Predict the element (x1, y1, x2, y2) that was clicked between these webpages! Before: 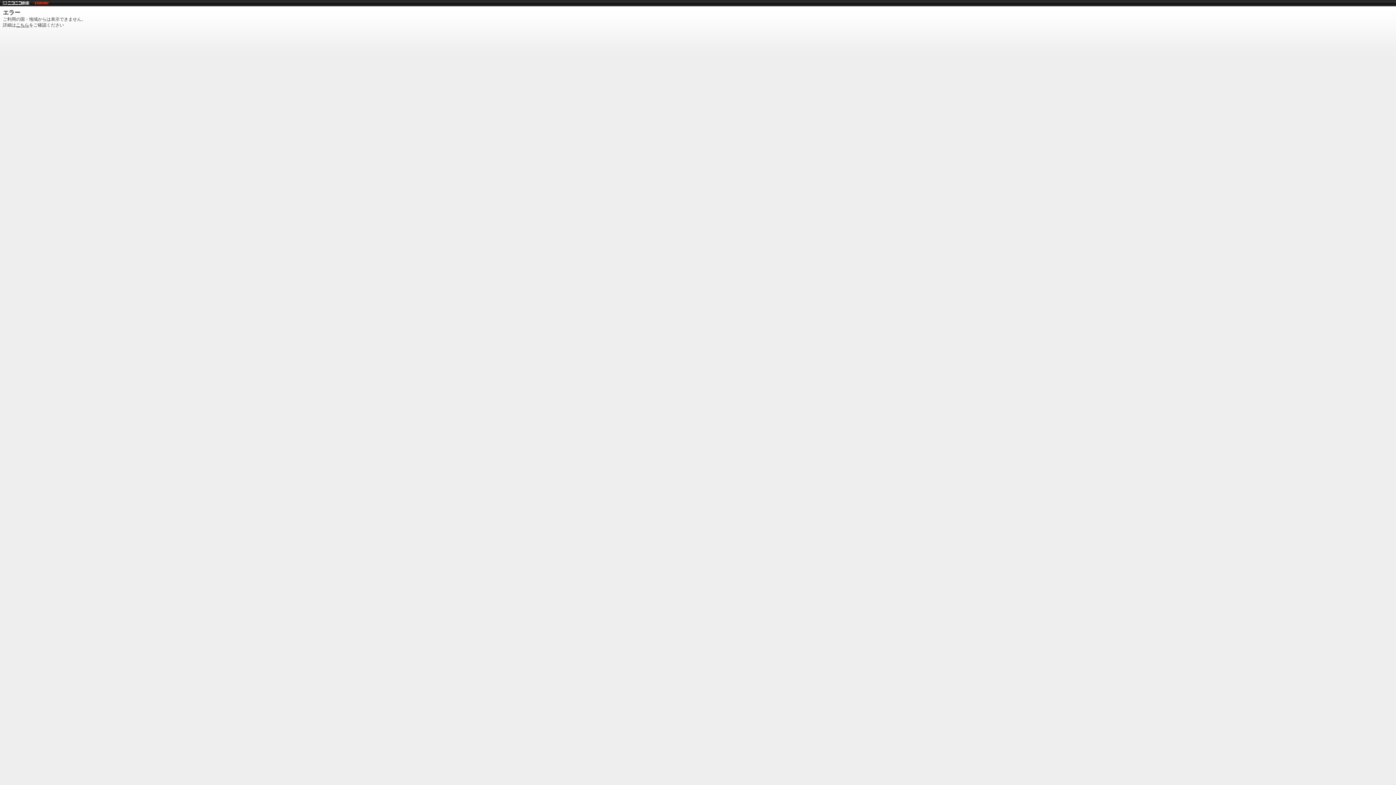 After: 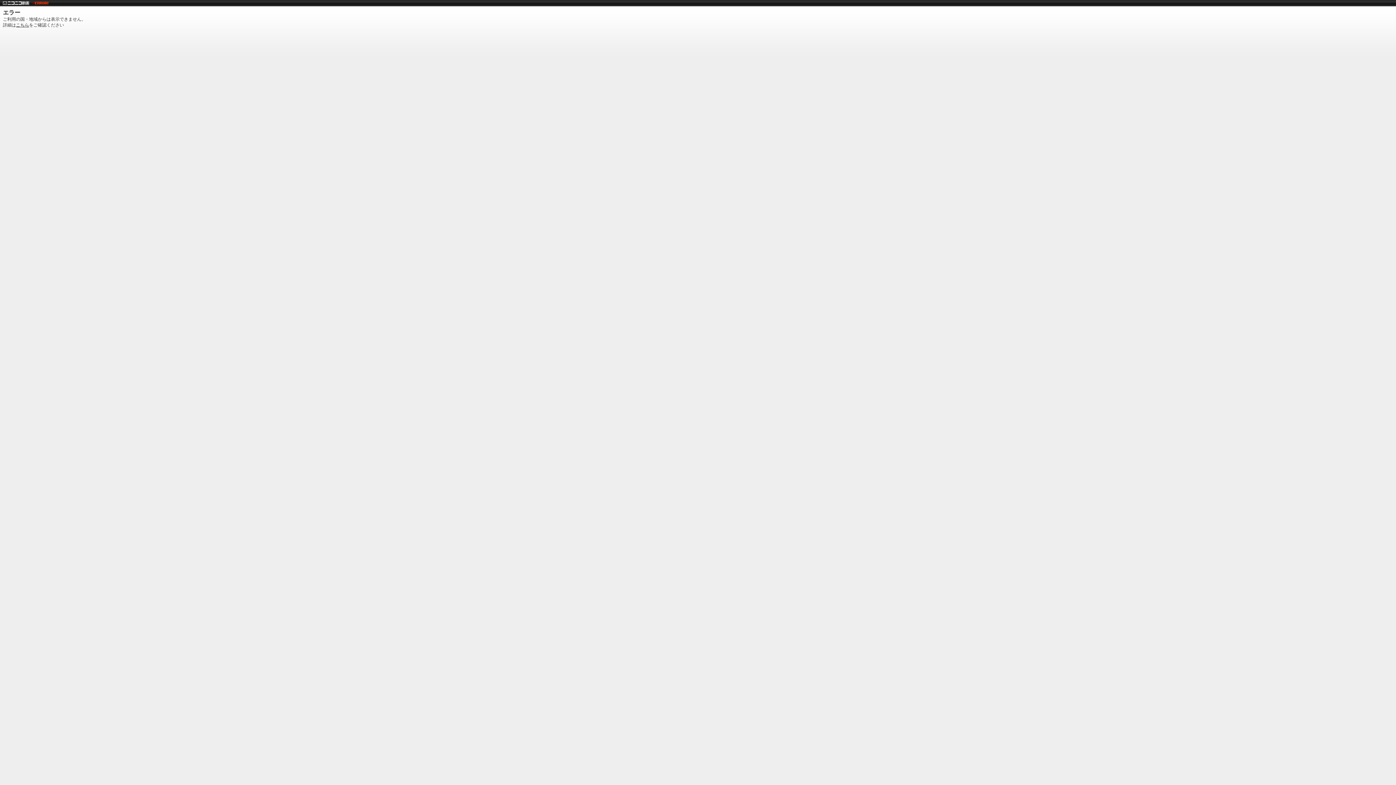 Action: bbox: (2, 0, 29, 5)